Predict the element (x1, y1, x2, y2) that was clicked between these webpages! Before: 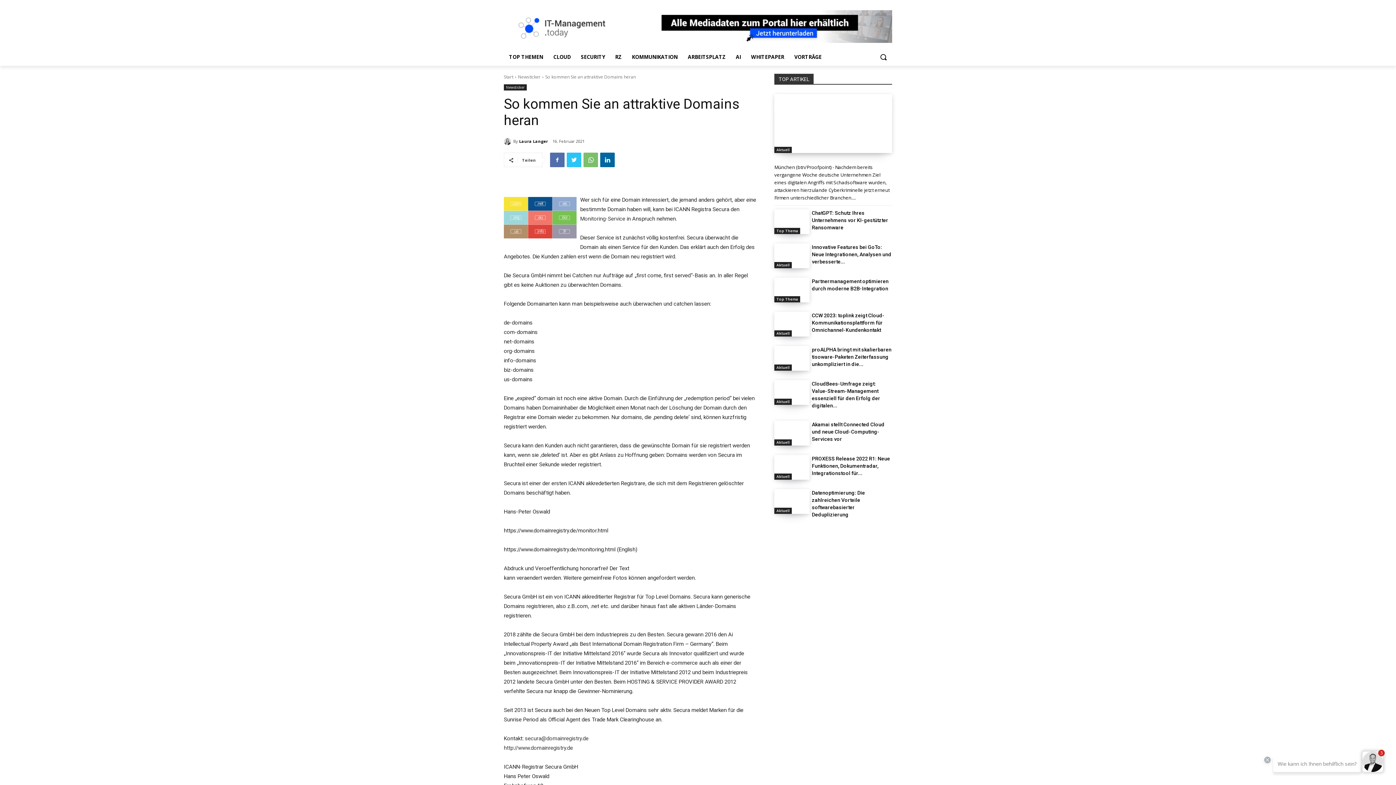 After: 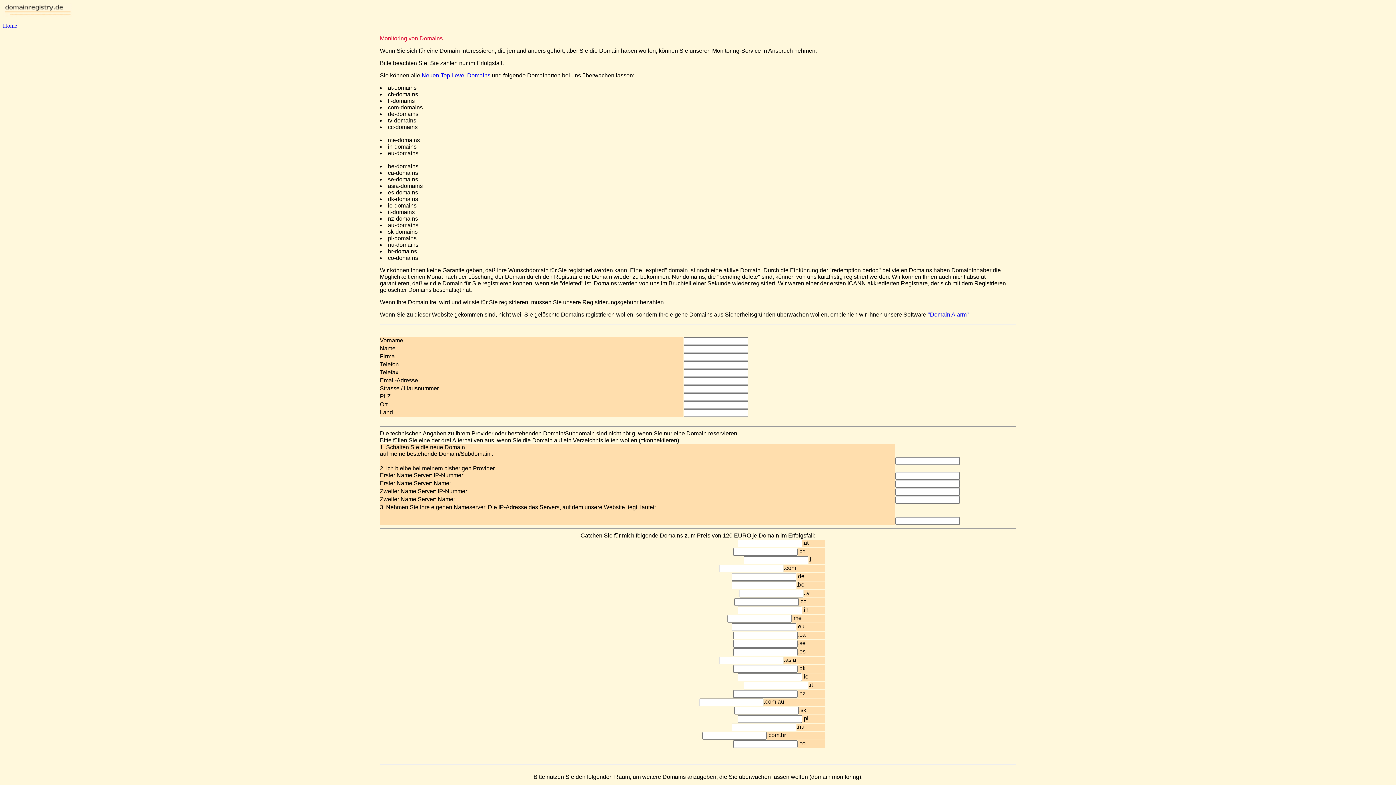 Action: label: Monitoring-Service bbox: (580, 215, 625, 222)